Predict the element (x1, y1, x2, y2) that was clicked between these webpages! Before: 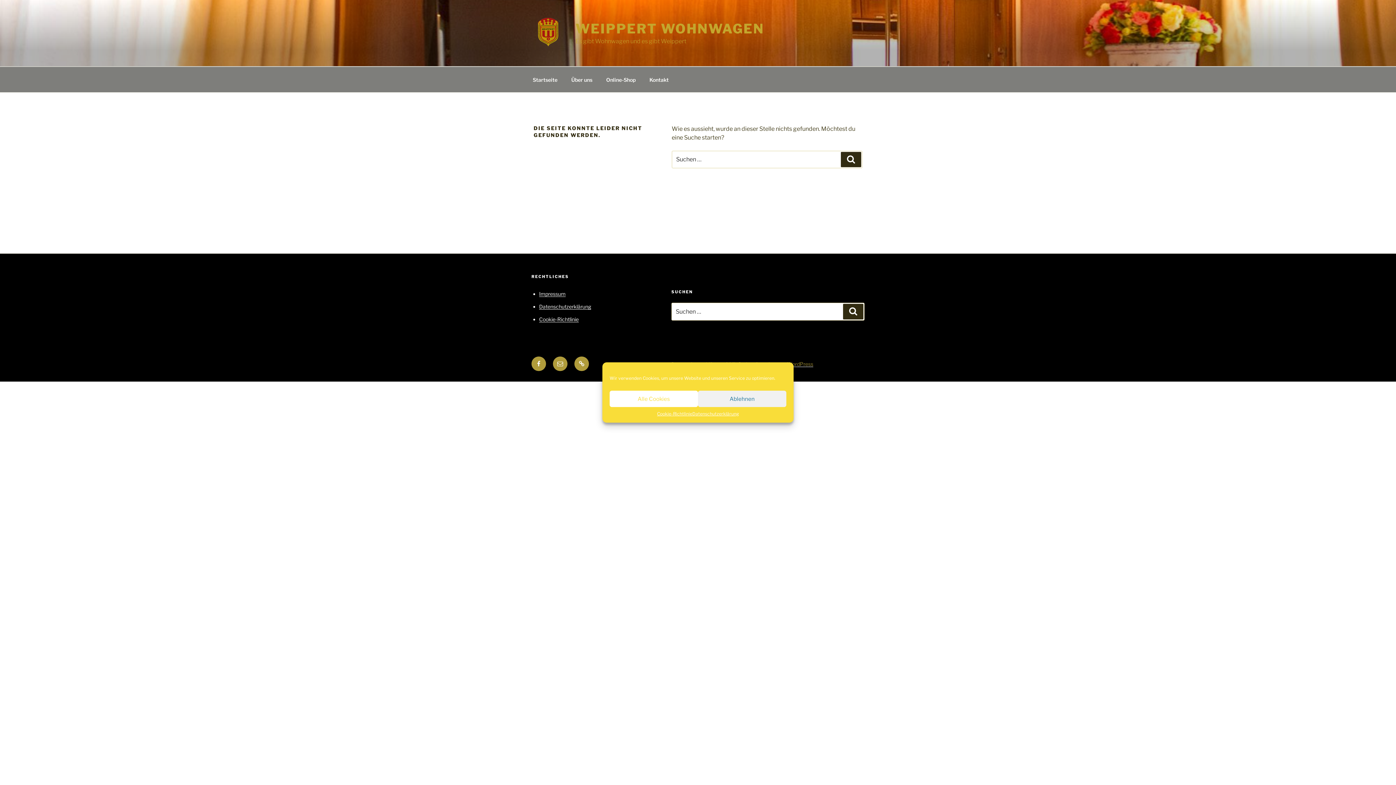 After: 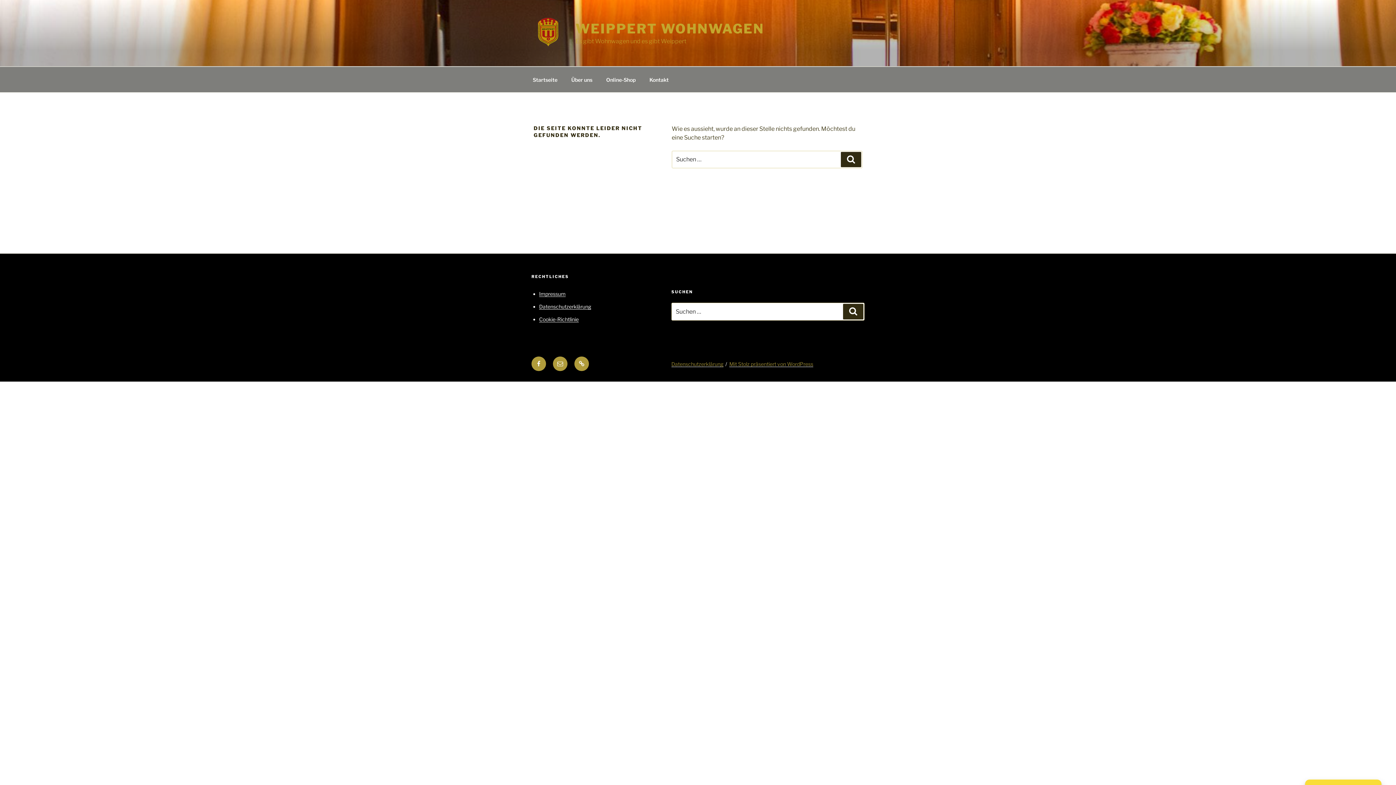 Action: bbox: (609, 390, 698, 407) label: Alle Cookies